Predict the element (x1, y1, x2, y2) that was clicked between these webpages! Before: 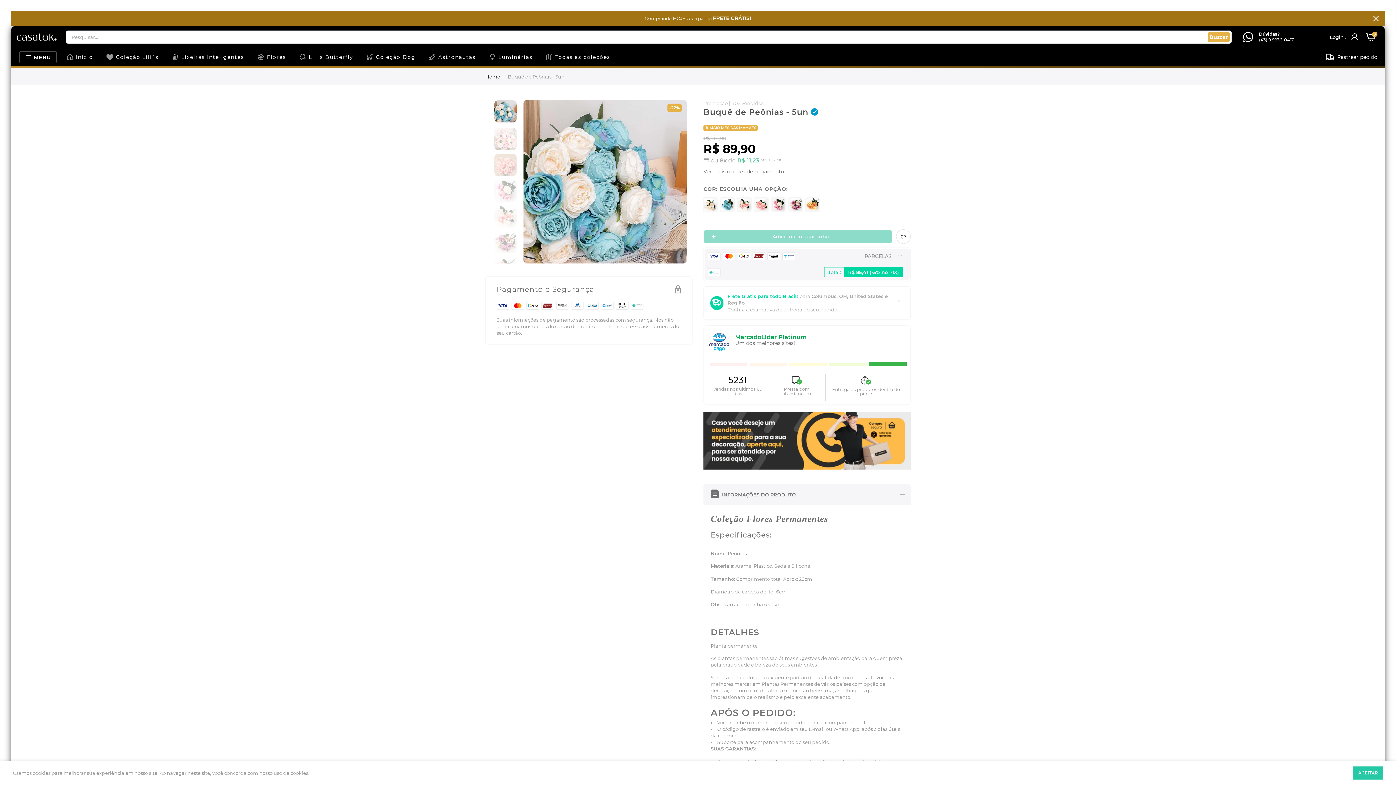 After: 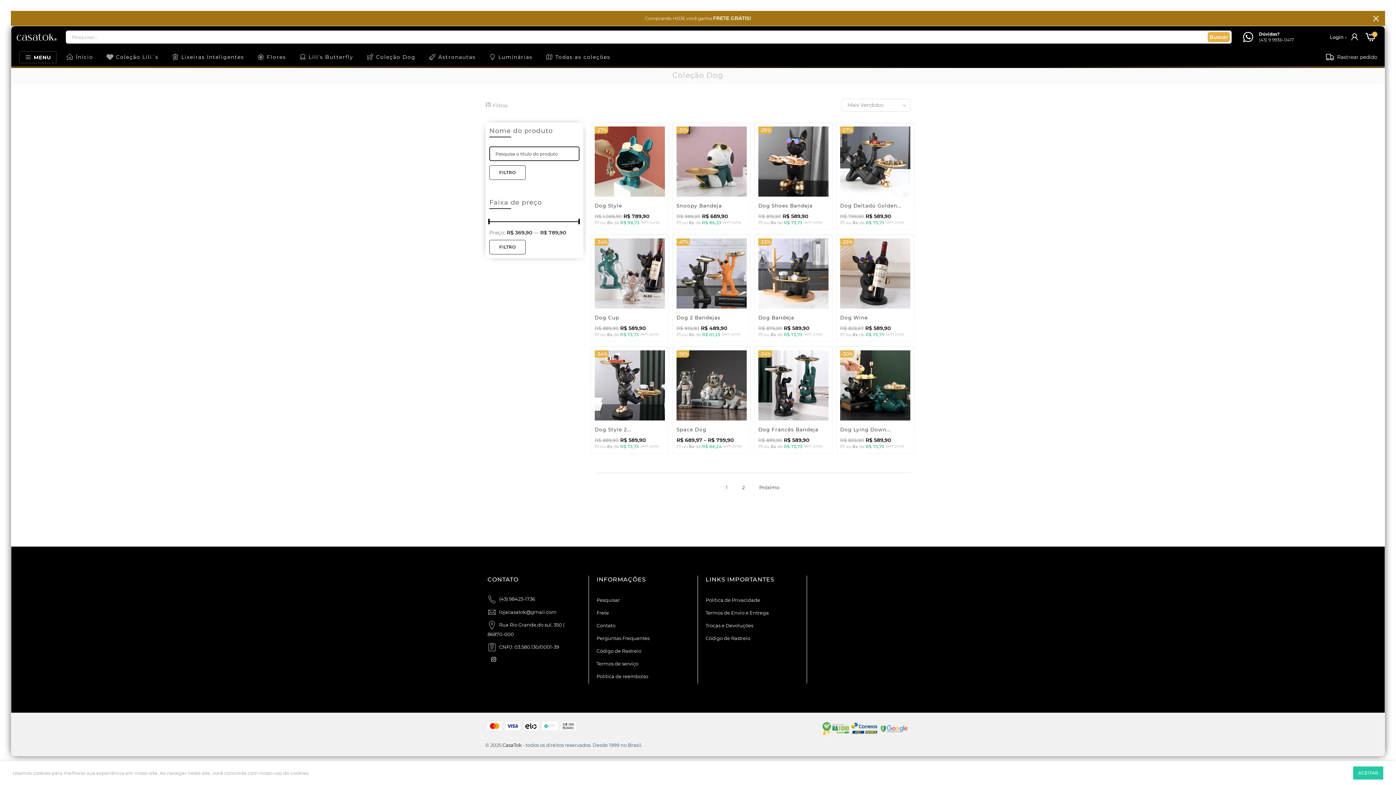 Action: label: Coleção Dog bbox: (359, 48, 422, 66)